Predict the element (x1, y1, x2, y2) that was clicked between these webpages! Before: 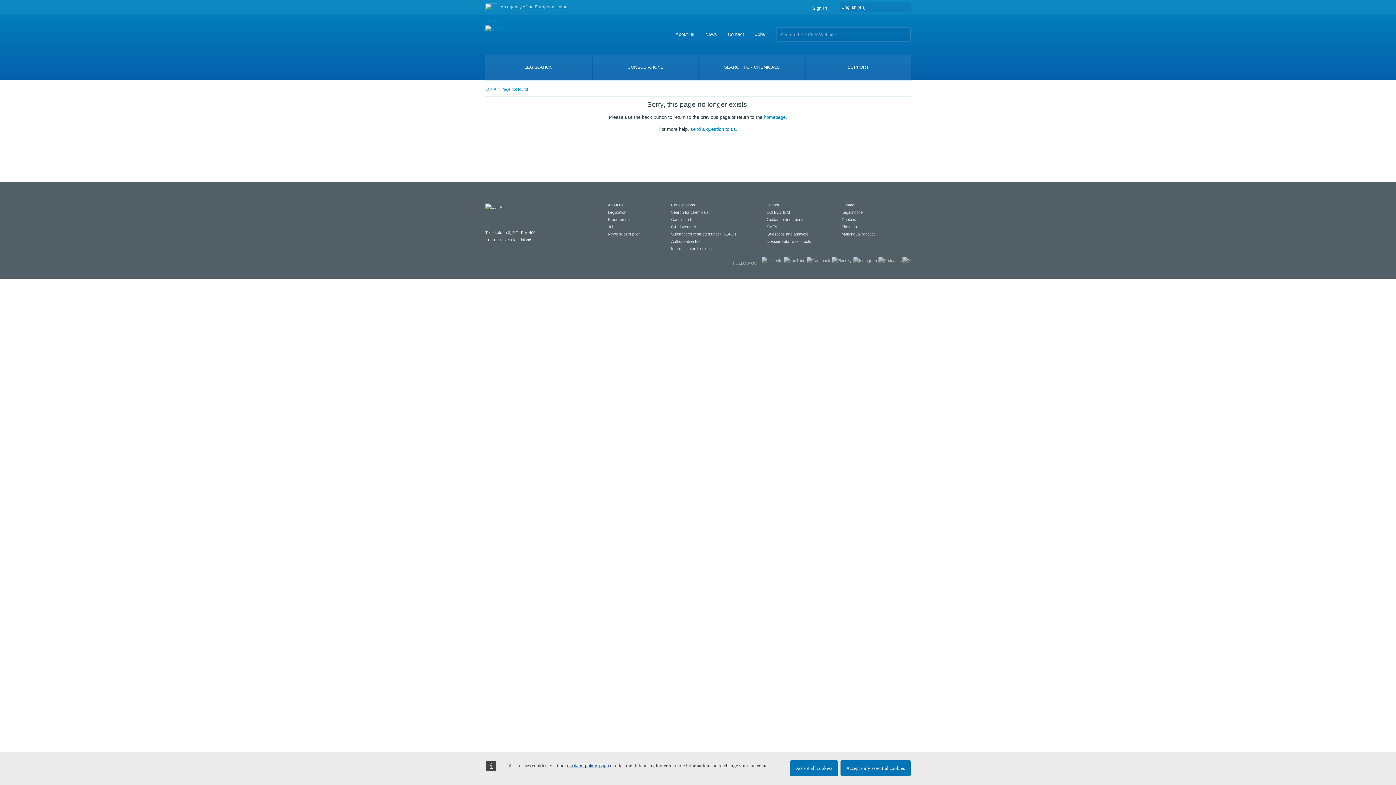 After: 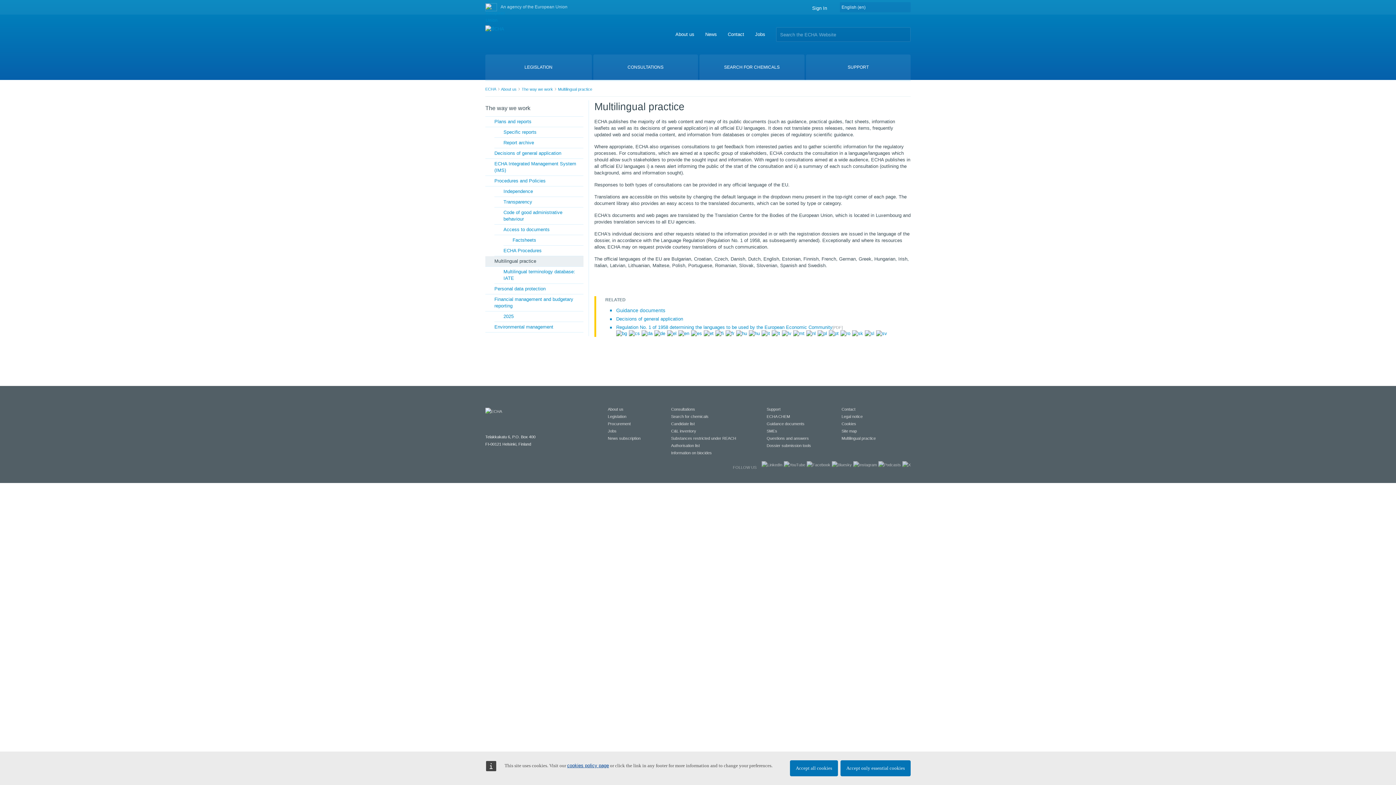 Action: label: Multilingual practice bbox: (841, 232, 876, 236)